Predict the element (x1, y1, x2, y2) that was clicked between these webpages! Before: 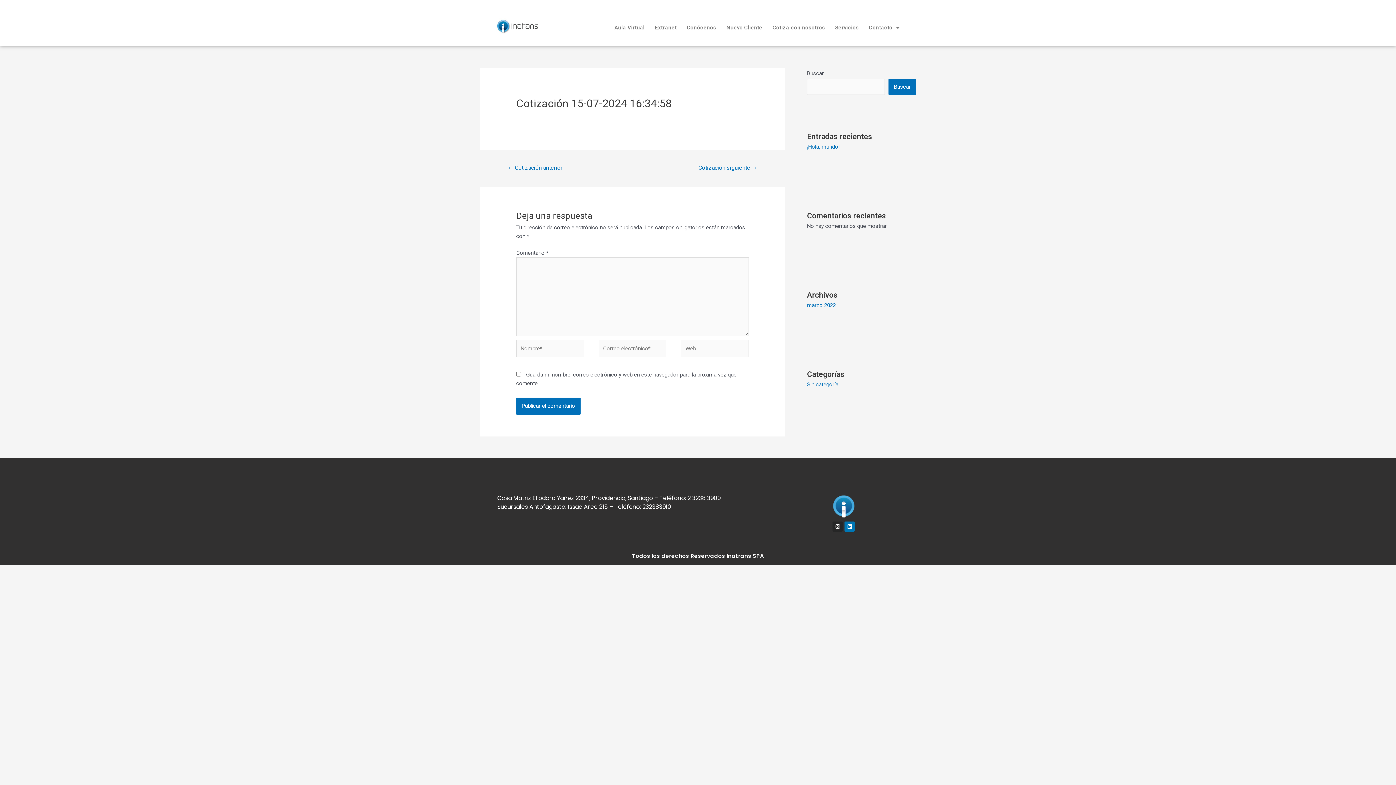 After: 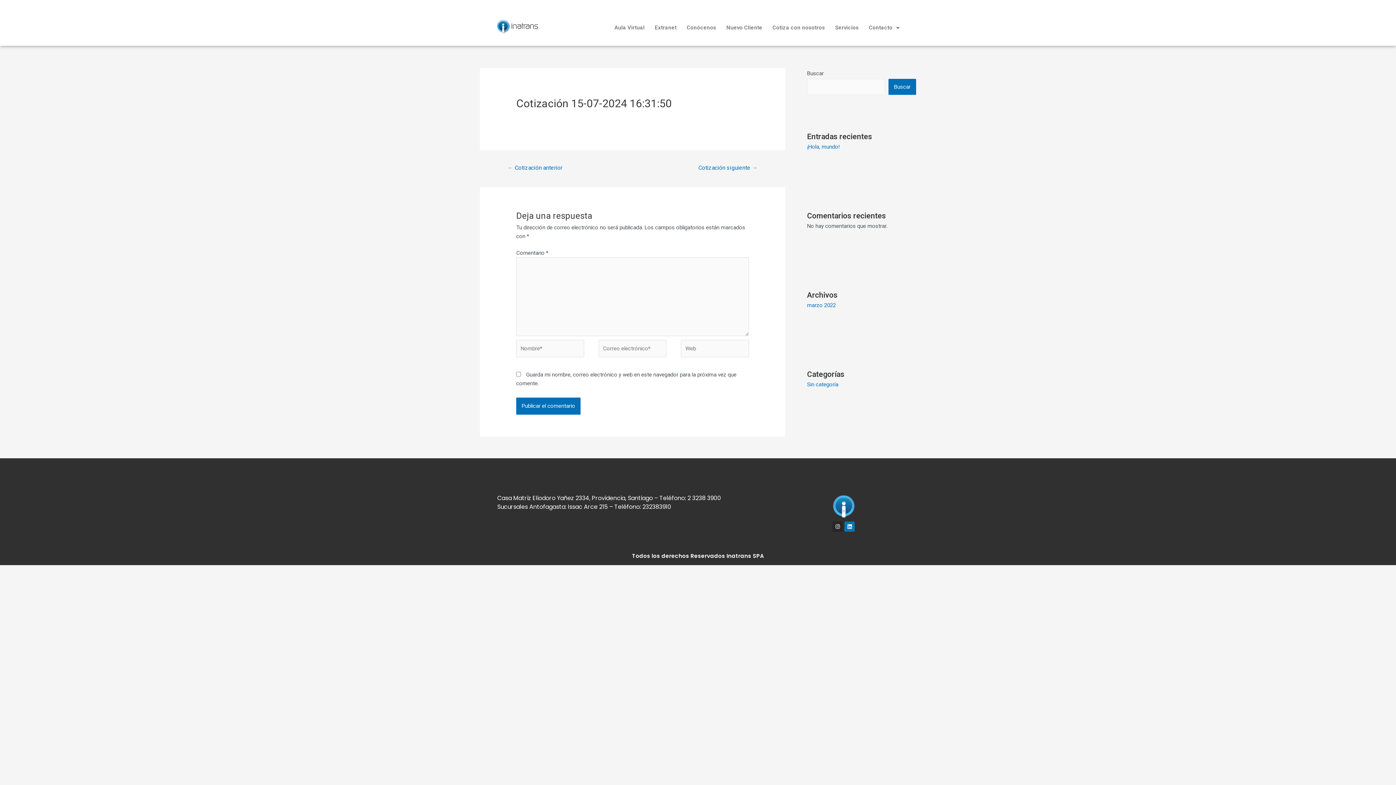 Action: bbox: (498, 161, 571, 175) label: ← Cotización anterior